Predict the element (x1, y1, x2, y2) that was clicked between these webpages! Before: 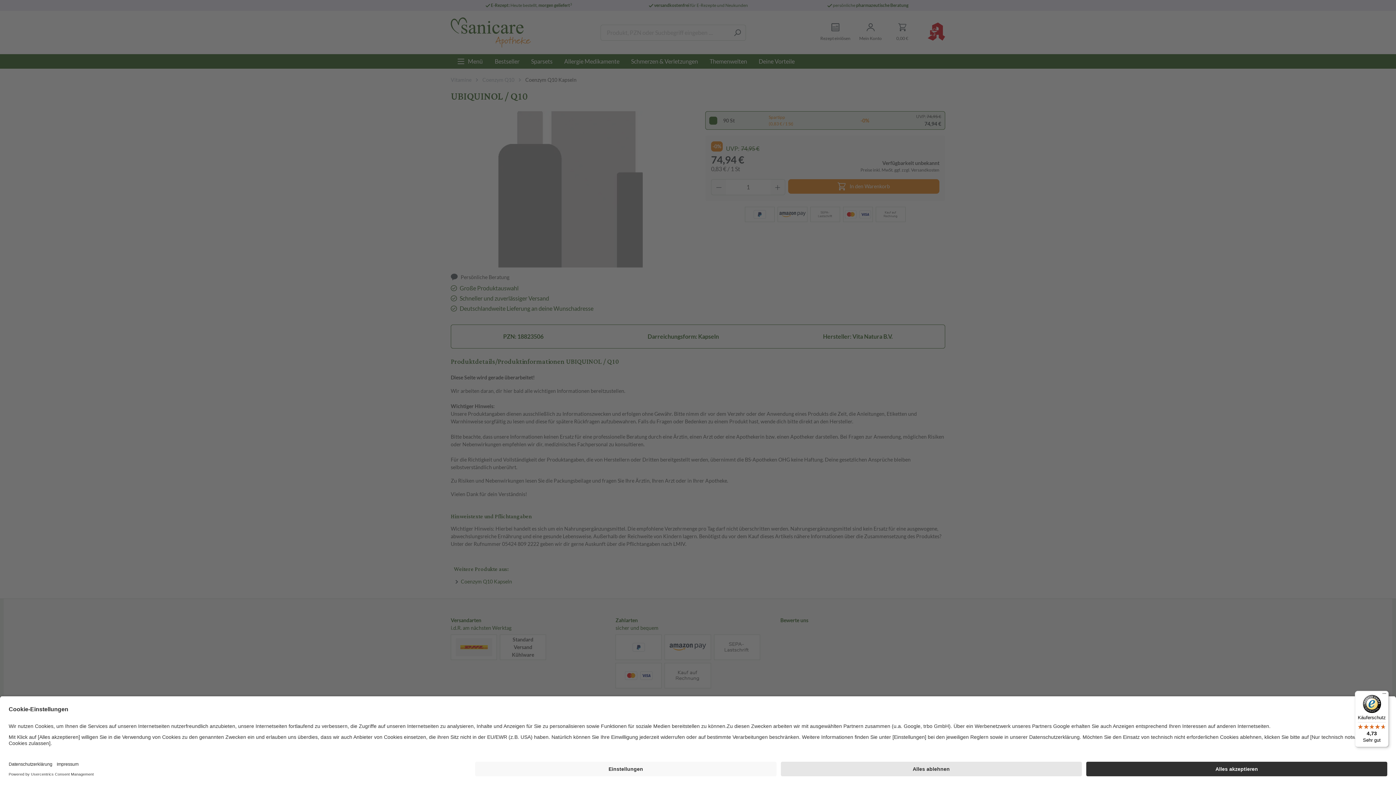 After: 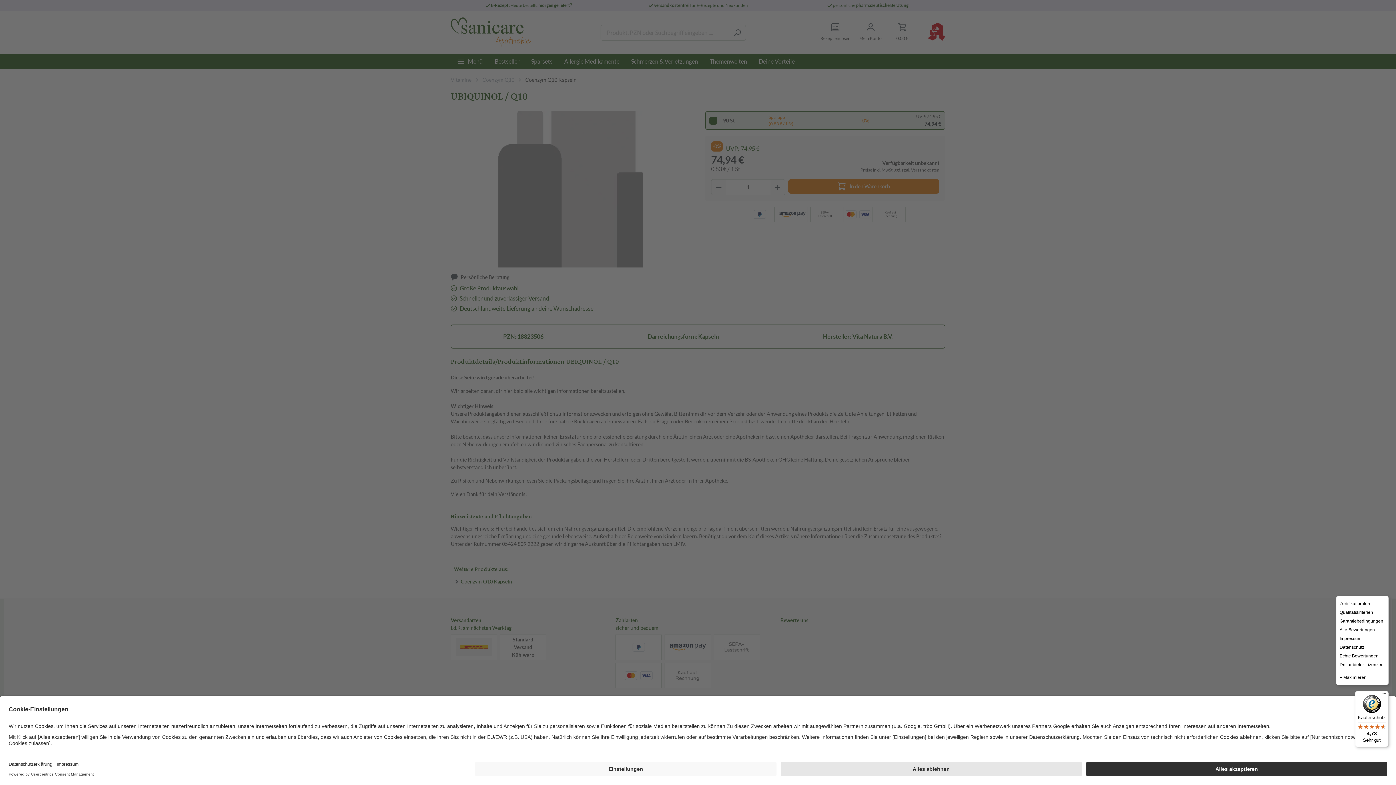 Action: label: Menü bbox: (1380, 691, 1389, 700)